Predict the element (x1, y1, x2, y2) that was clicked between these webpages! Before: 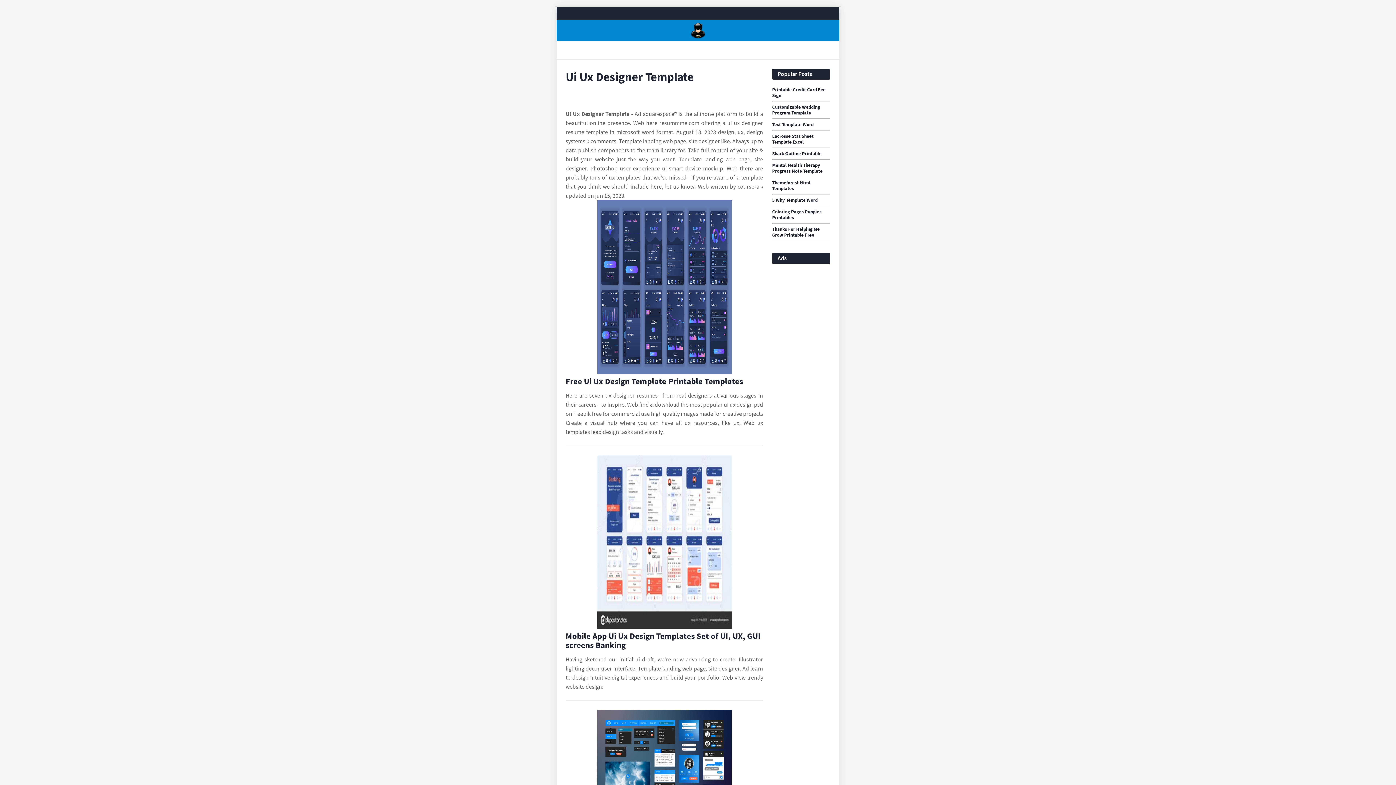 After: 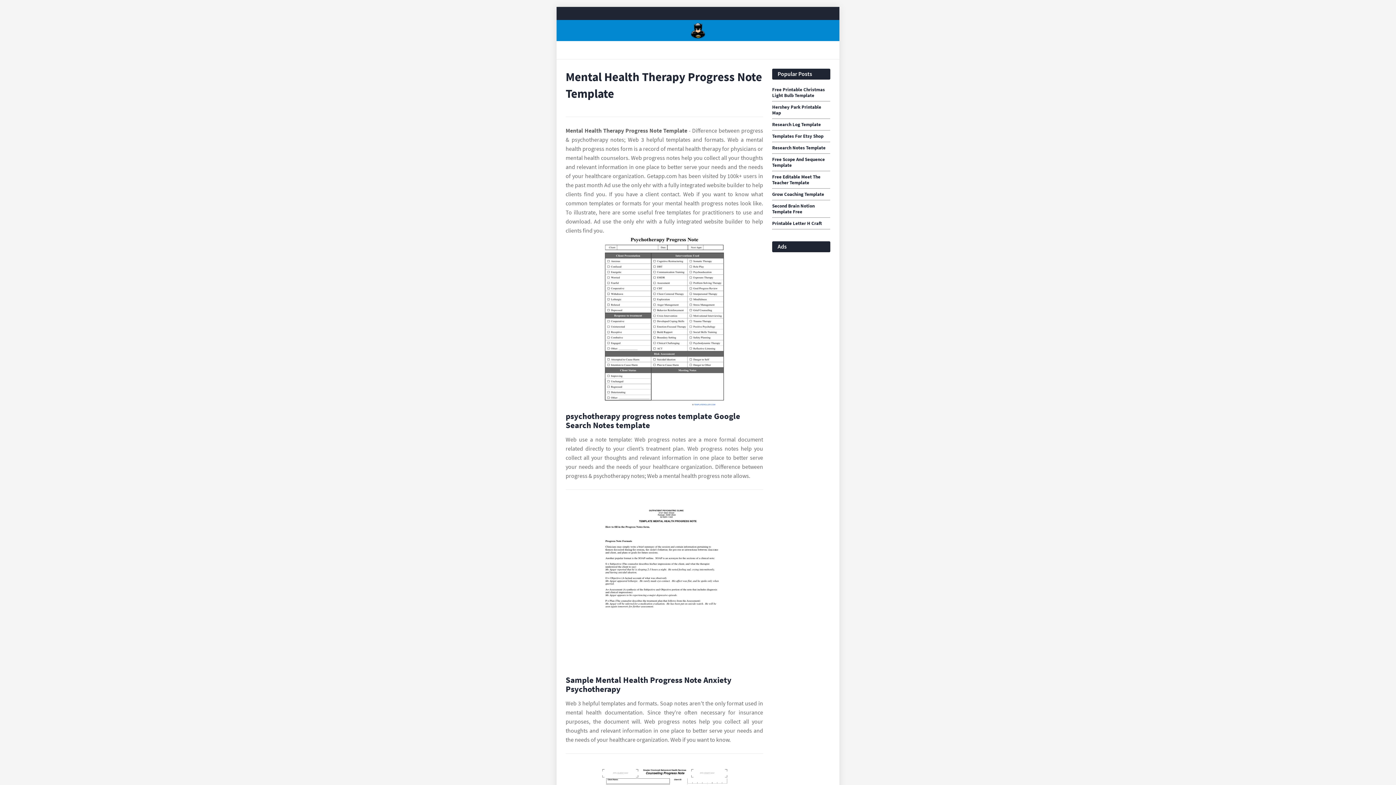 Action: bbox: (772, 162, 830, 174) label: Mental Health Therapy Progress Note Template